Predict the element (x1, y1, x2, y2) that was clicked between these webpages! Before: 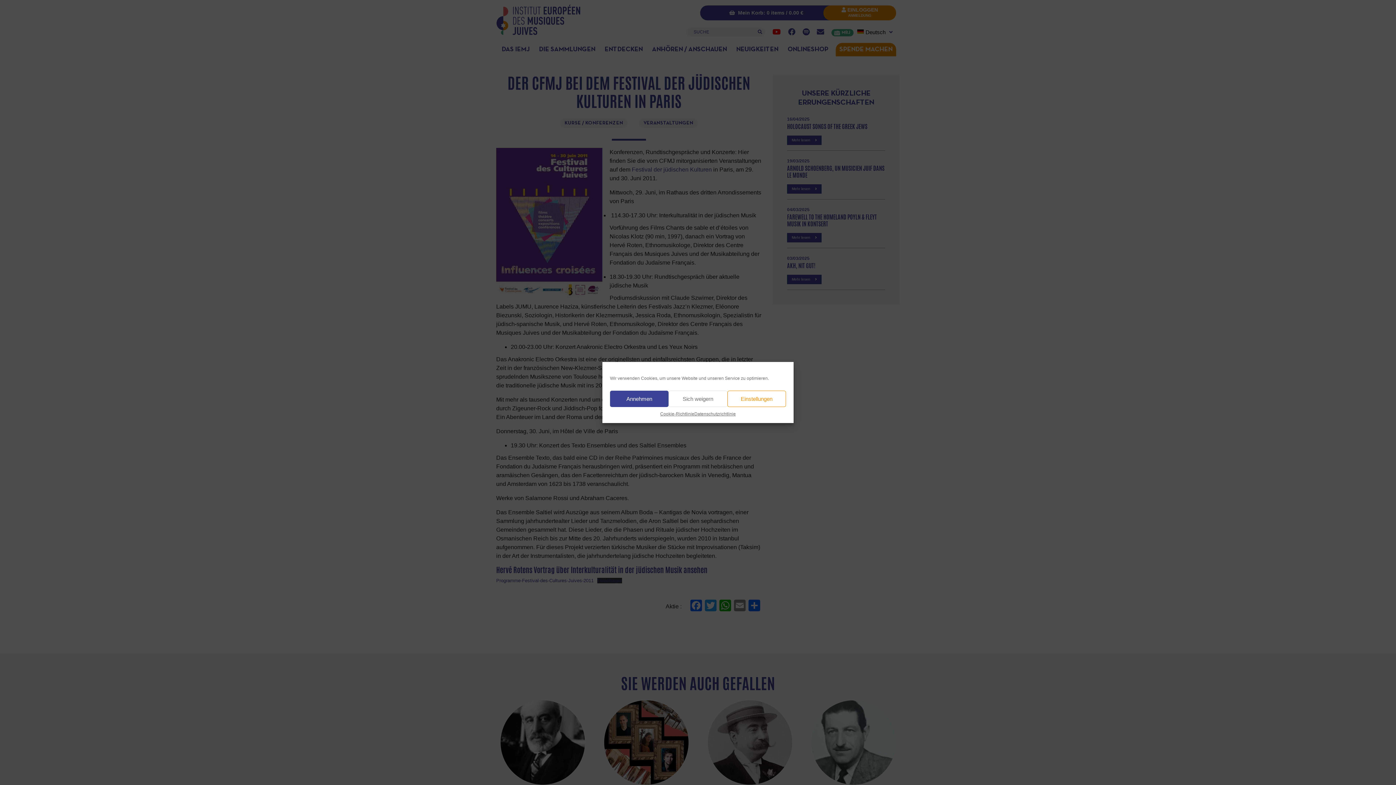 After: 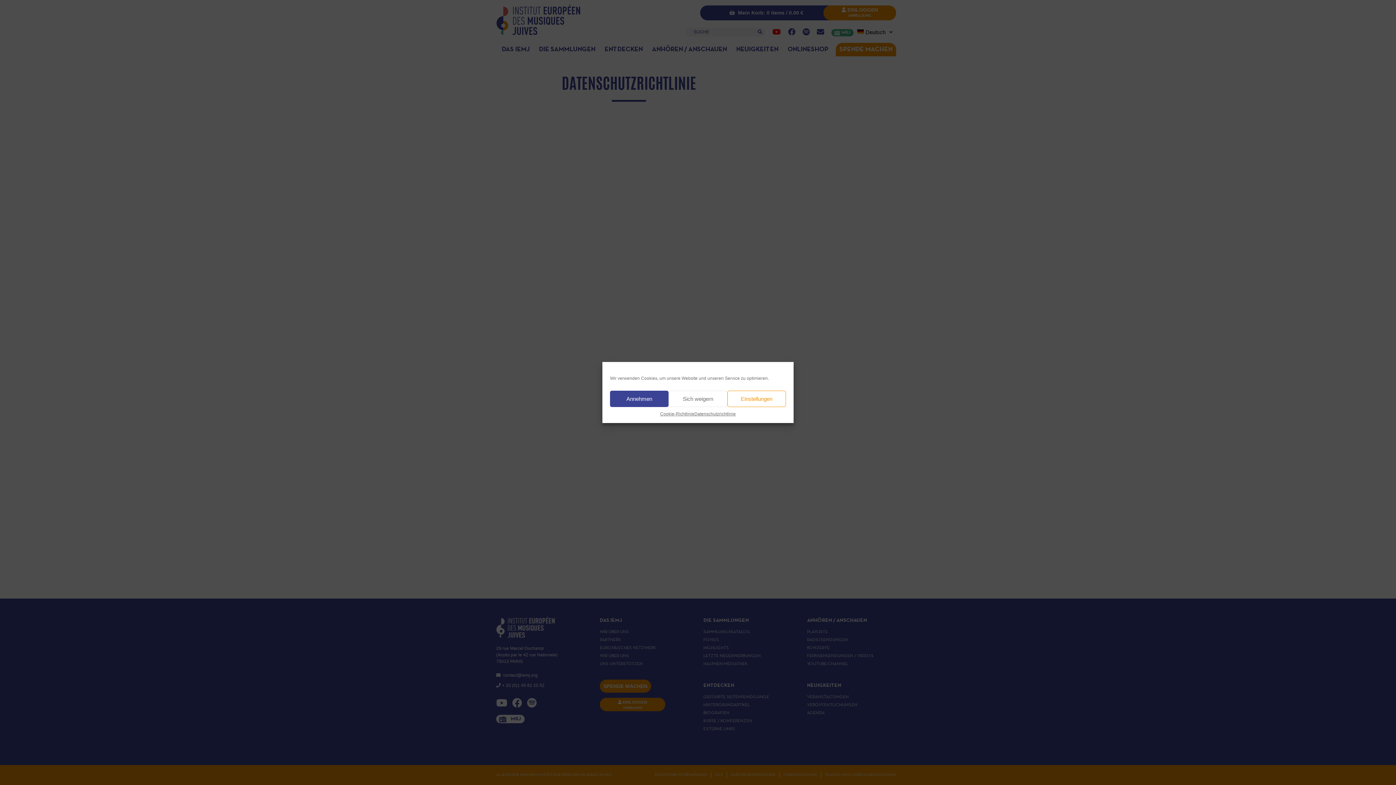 Action: bbox: (694, 410, 736, 417) label: Datenschutzrichtlinie